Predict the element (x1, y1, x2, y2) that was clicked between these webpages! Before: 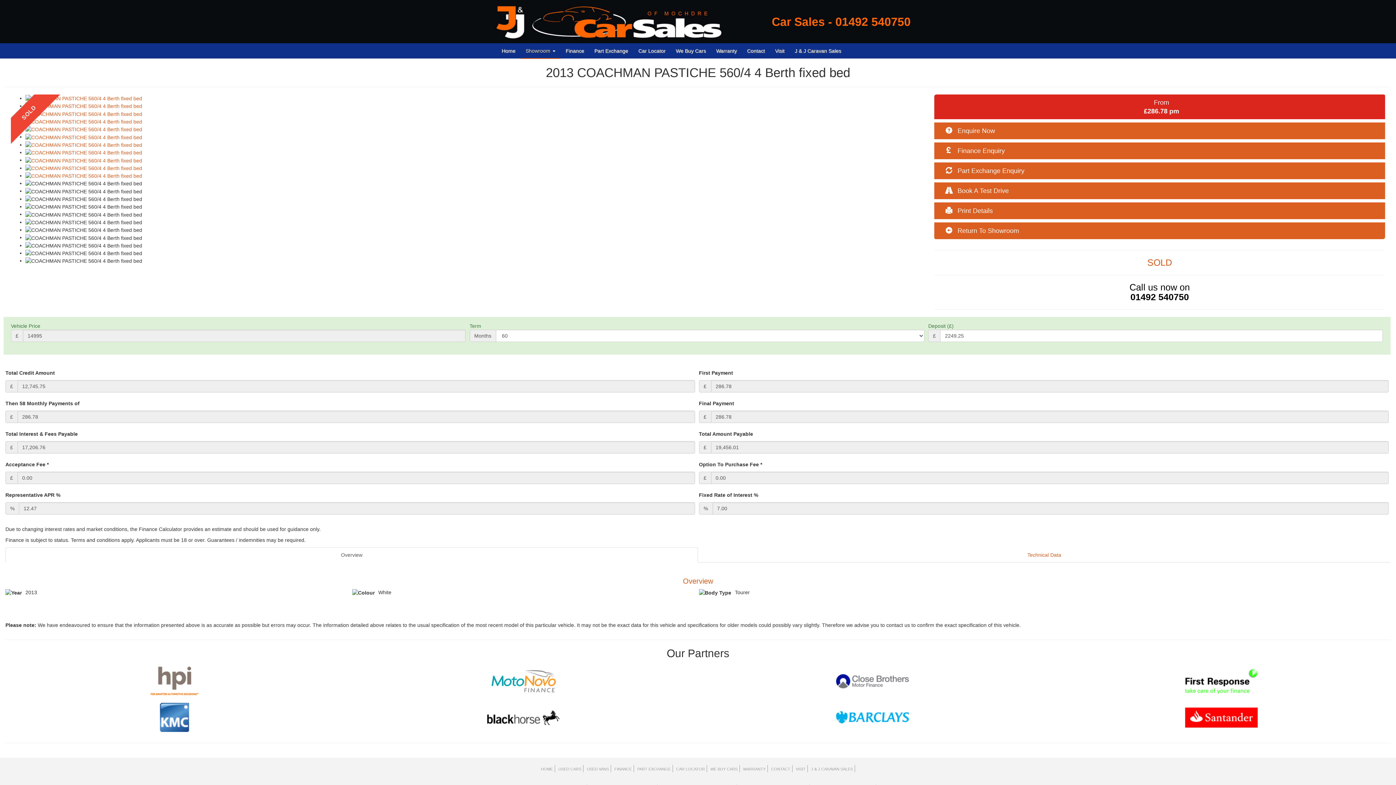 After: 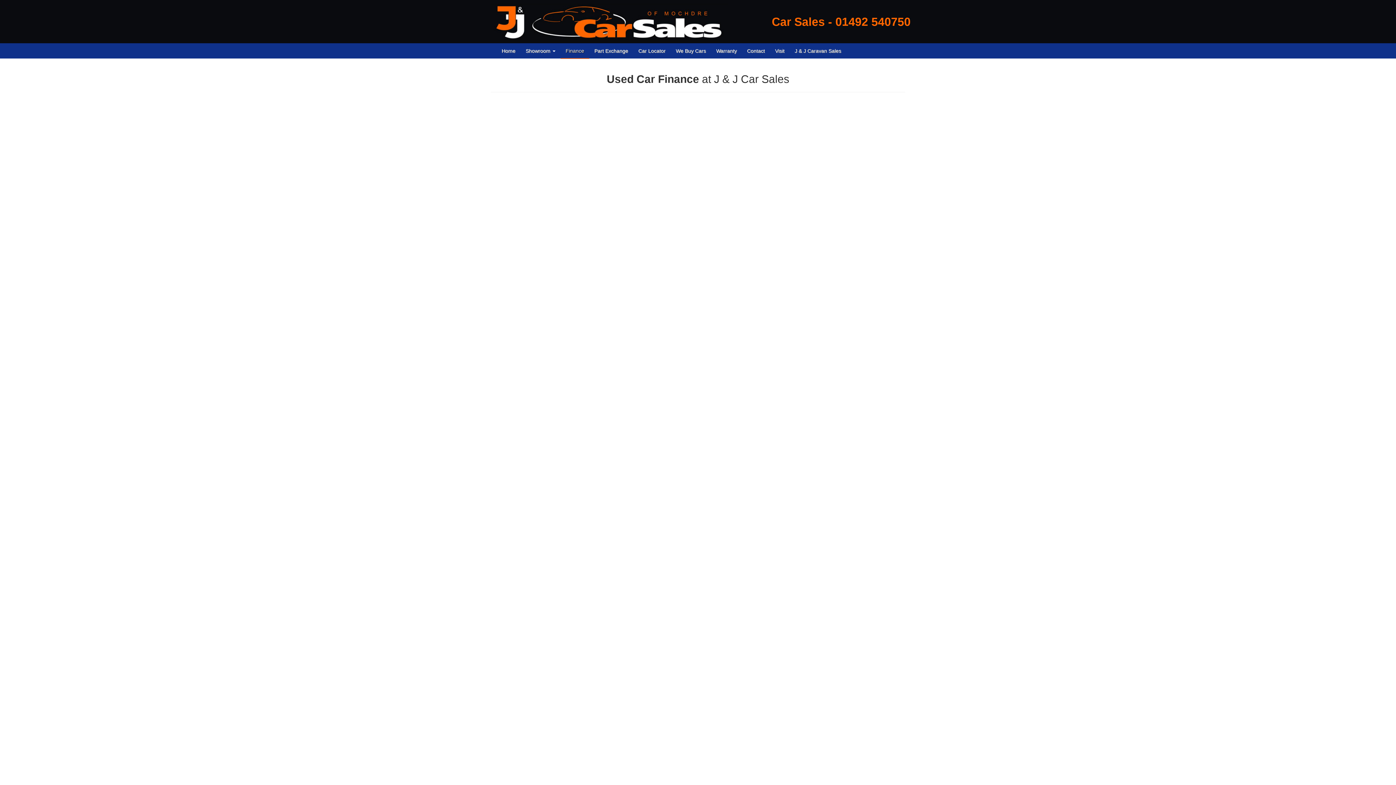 Action: bbox: (614, 767, 632, 771) label: FINANCE